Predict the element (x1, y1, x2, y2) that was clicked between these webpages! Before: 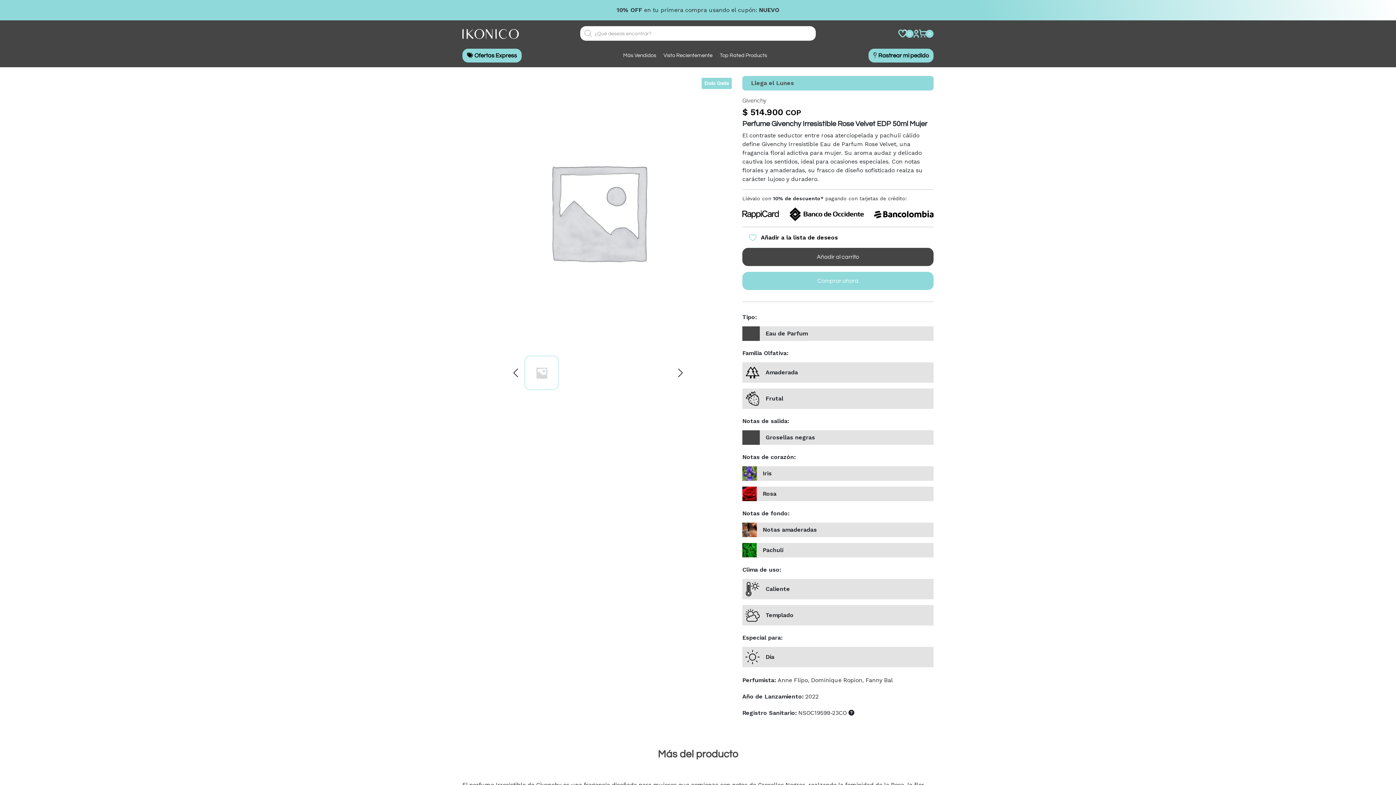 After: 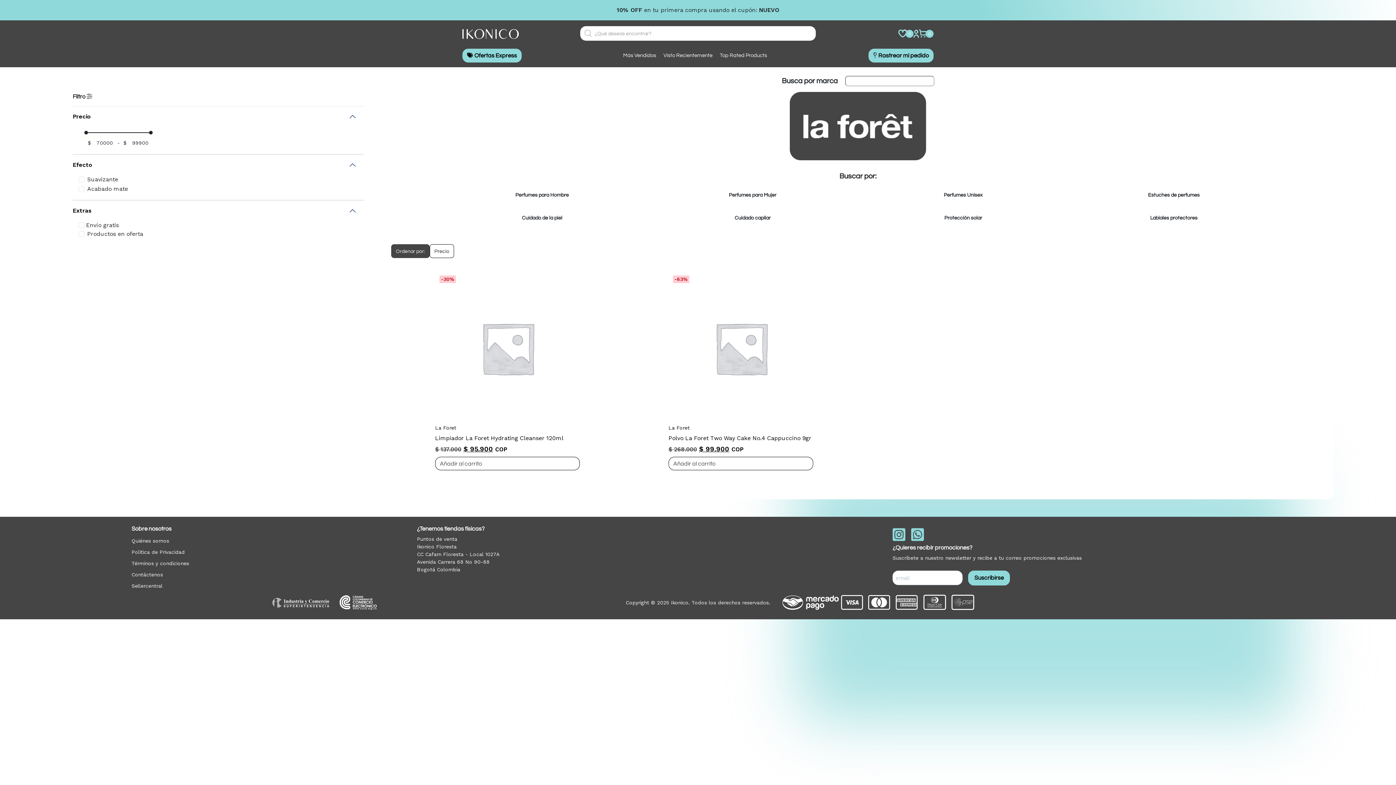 Action: bbox: (462, 48, 521, 62) label: Ofertas Express